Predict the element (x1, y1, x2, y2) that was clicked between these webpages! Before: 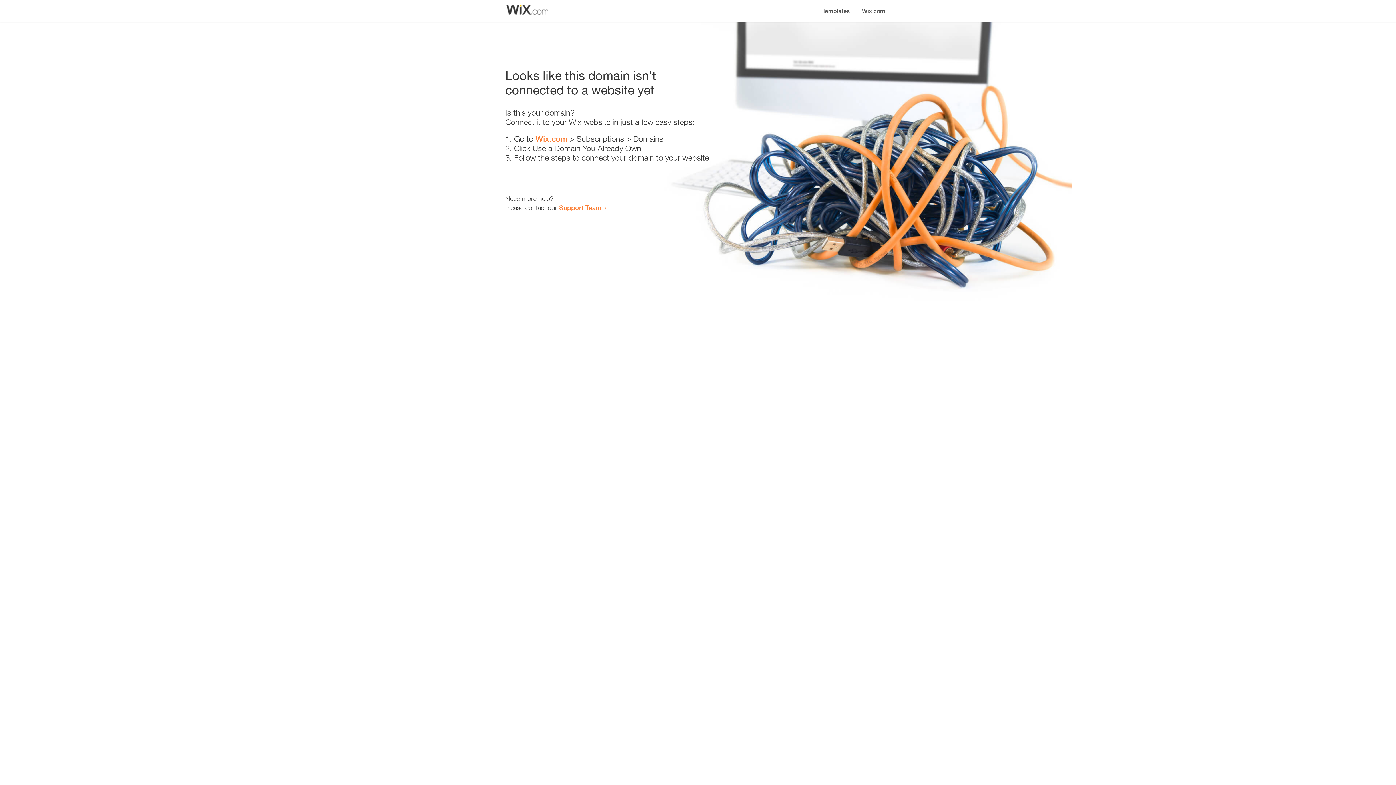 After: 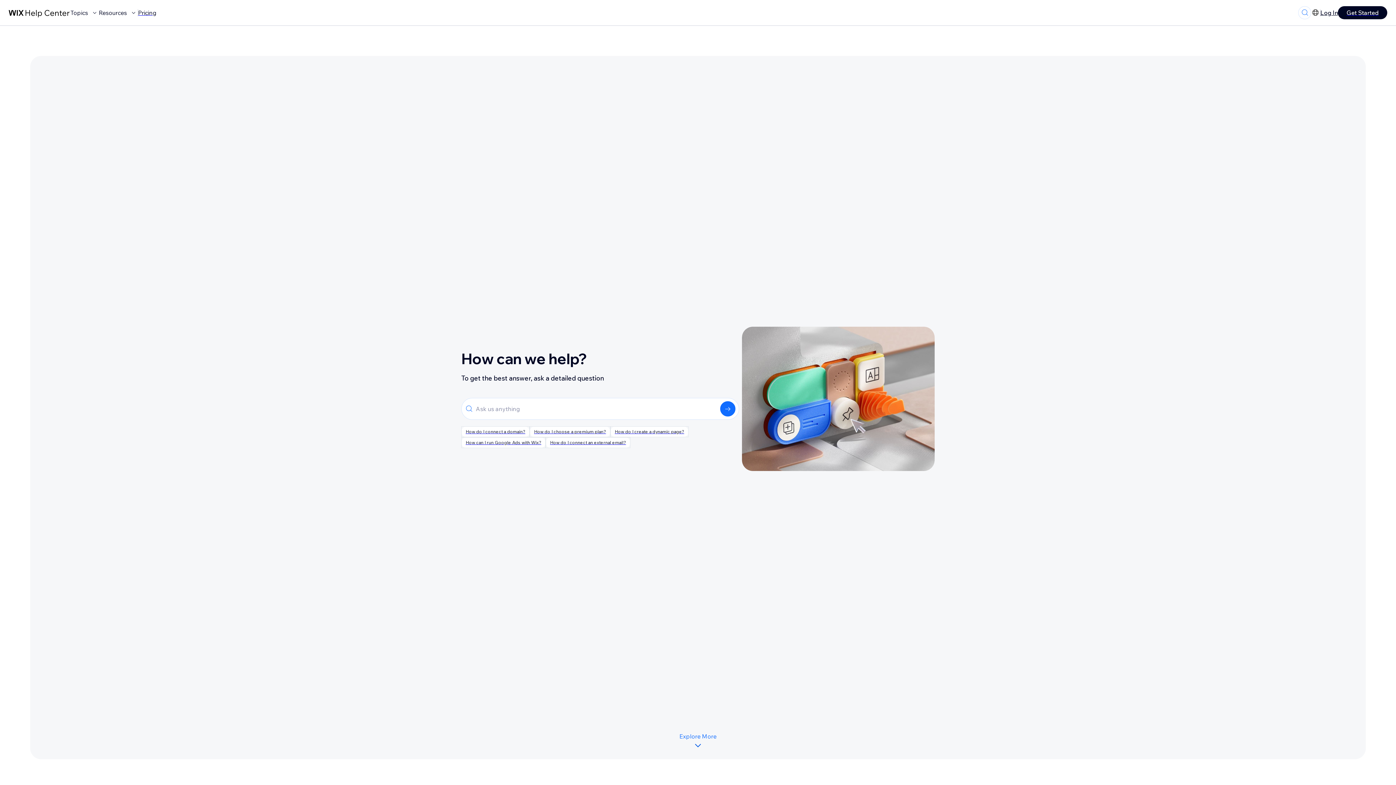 Action: label: Support Team bbox: (559, 203, 601, 211)